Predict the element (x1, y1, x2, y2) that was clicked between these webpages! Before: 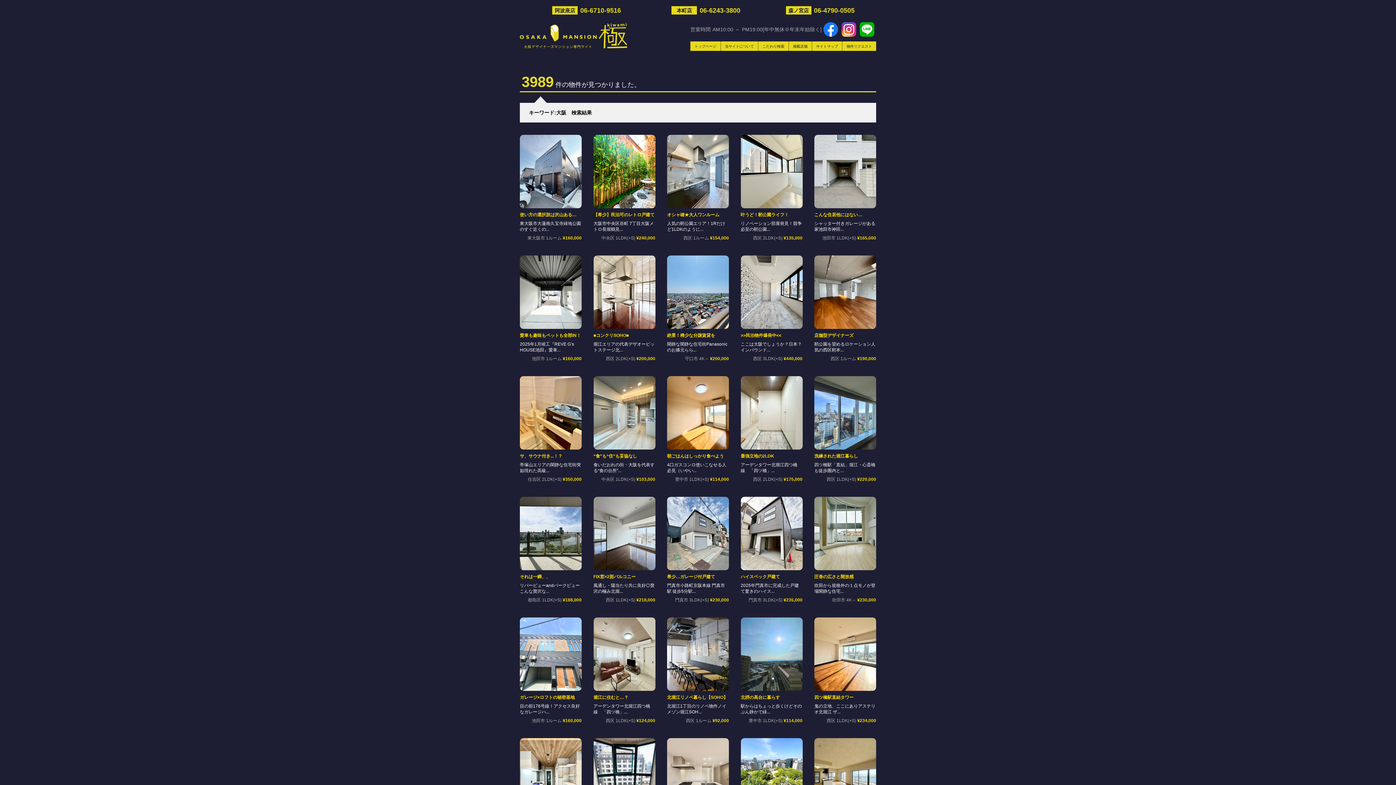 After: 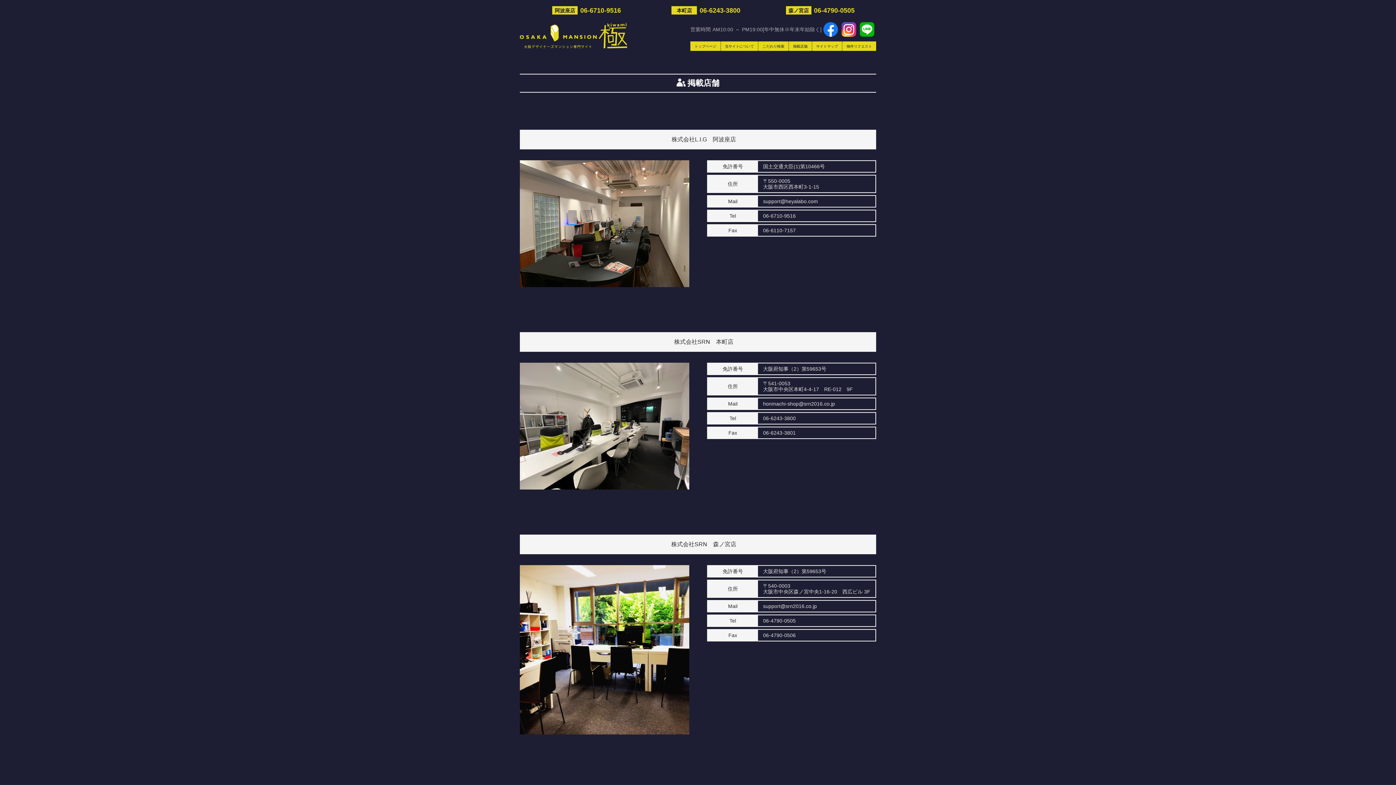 Action: label: 掲載店舗 bbox: (788, 41, 811, 50)